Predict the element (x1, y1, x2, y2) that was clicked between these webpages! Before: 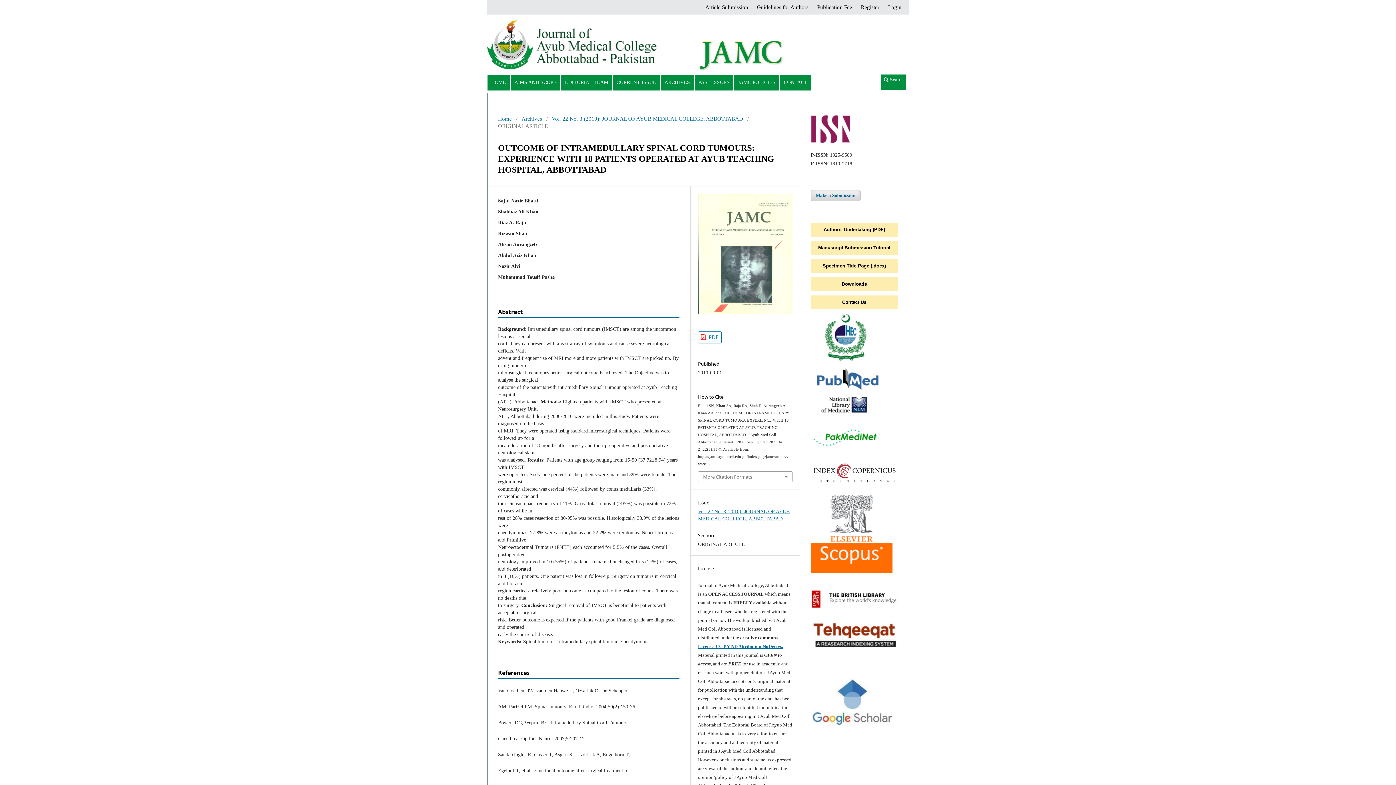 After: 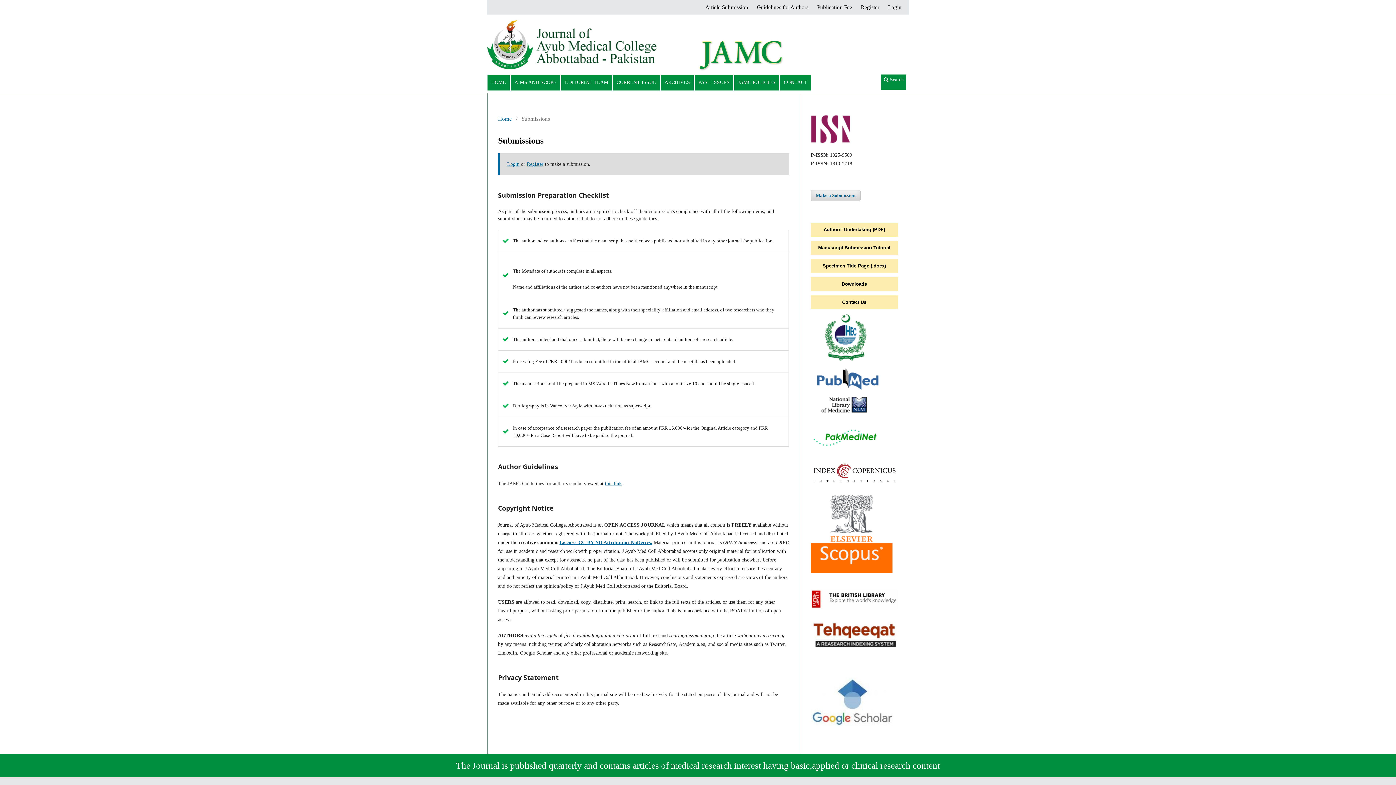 Action: bbox: (701, 1, 752, 12) label: Article Submission